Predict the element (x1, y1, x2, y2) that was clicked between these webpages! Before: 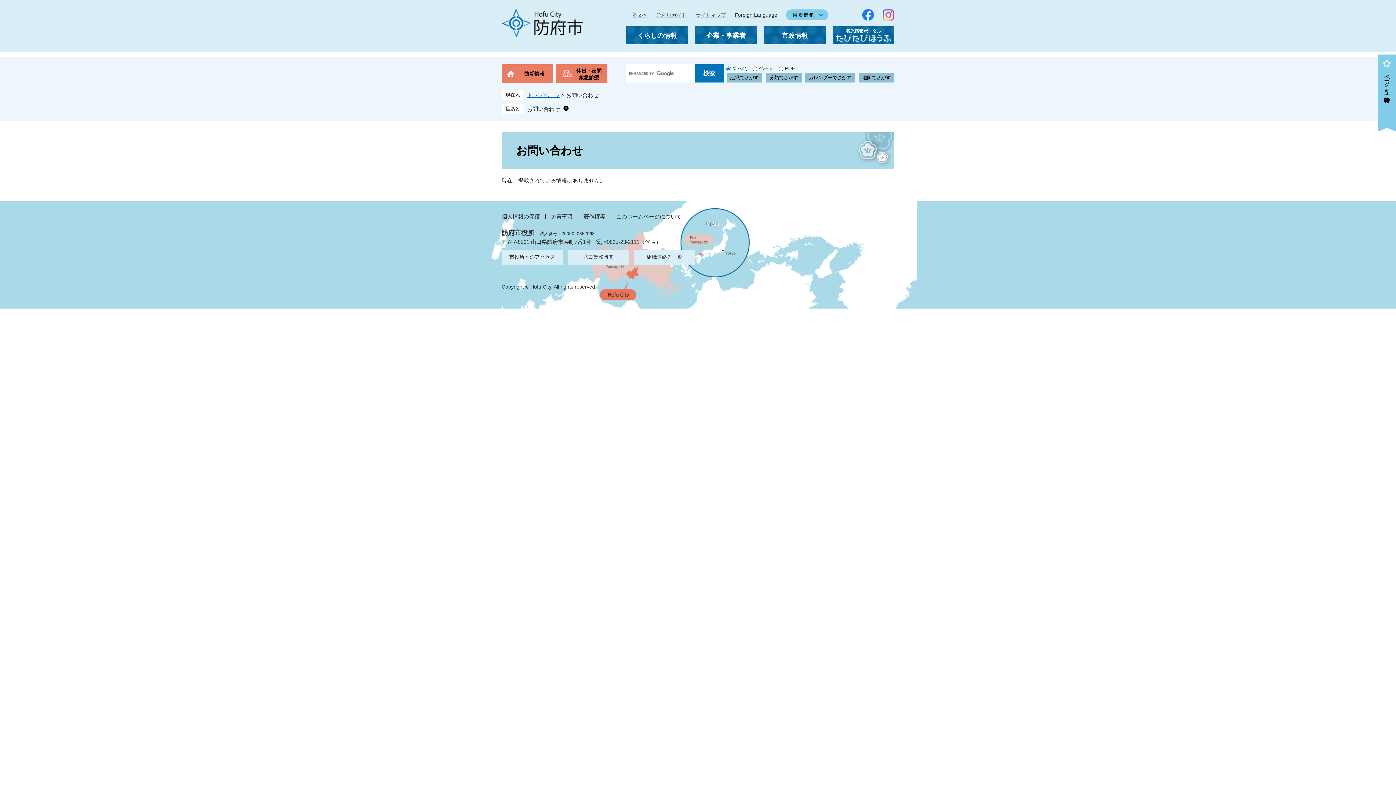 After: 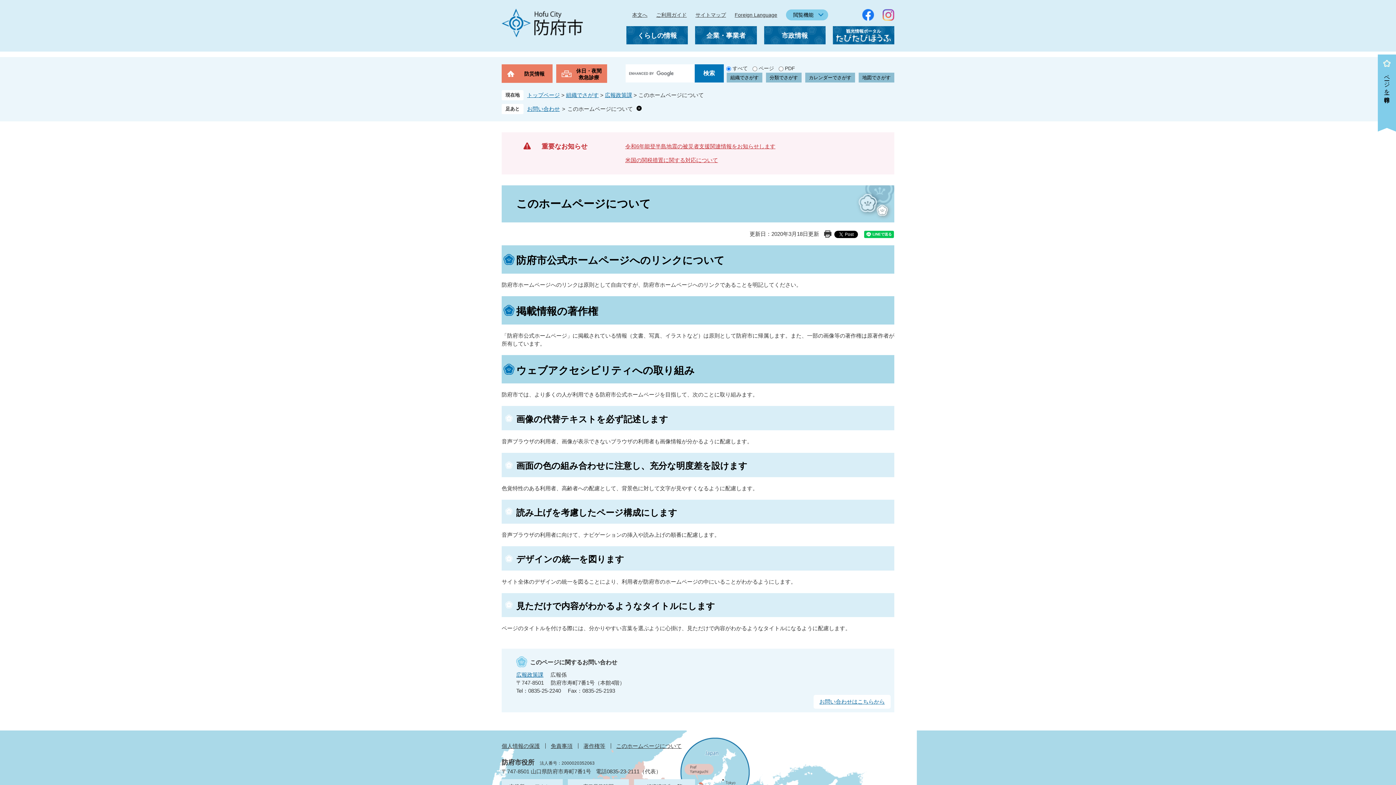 Action: bbox: (616, 213, 681, 219) label: このホームページについて